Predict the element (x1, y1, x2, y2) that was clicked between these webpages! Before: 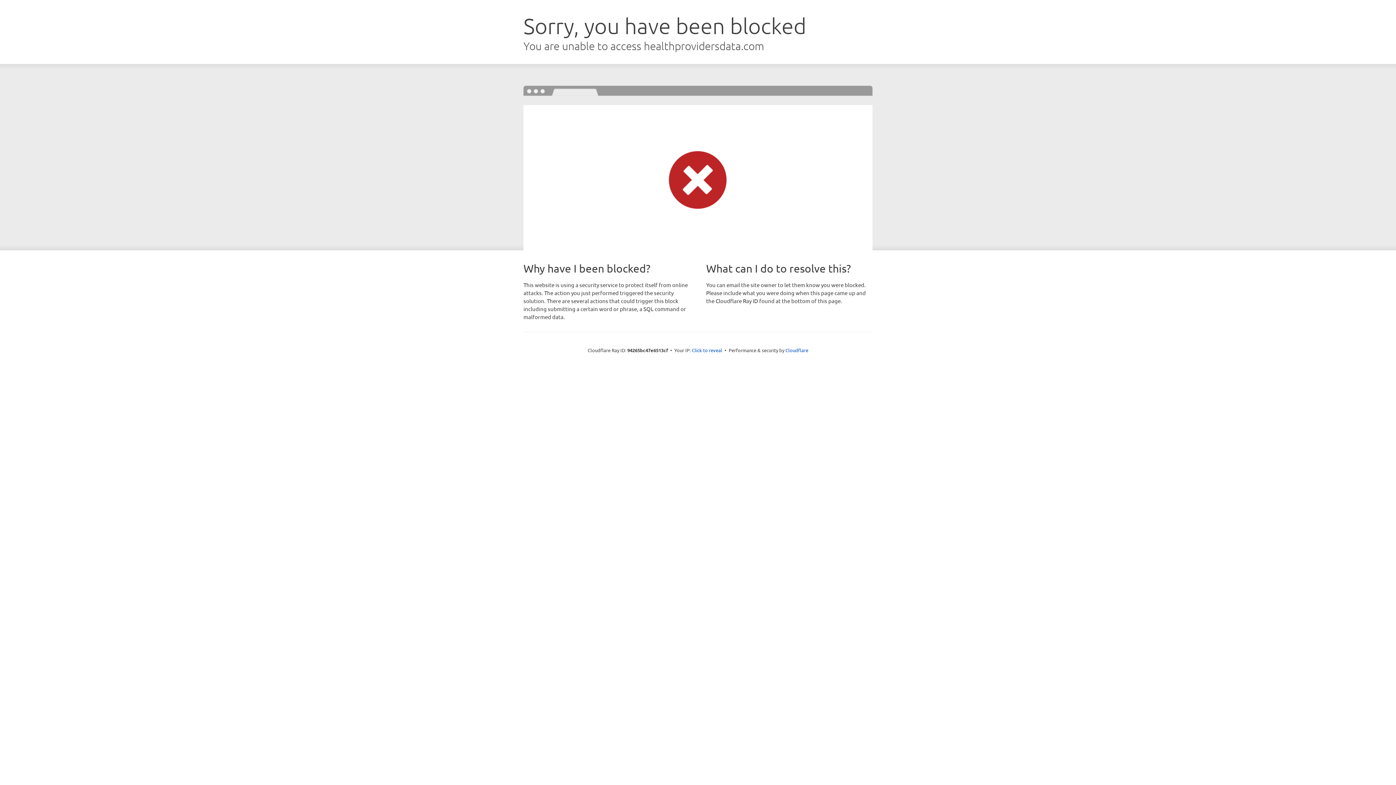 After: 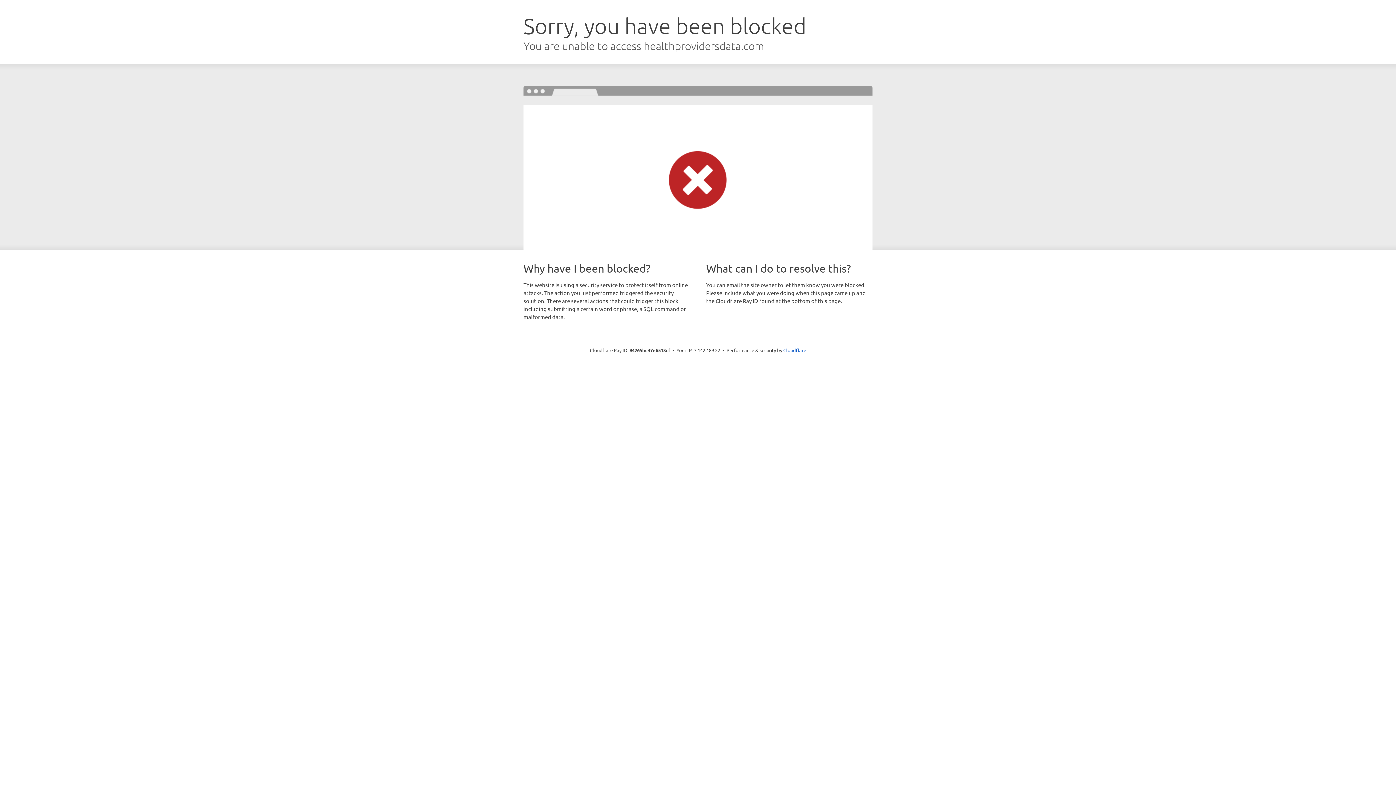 Action: label: Click to reveal bbox: (692, 346, 722, 353)